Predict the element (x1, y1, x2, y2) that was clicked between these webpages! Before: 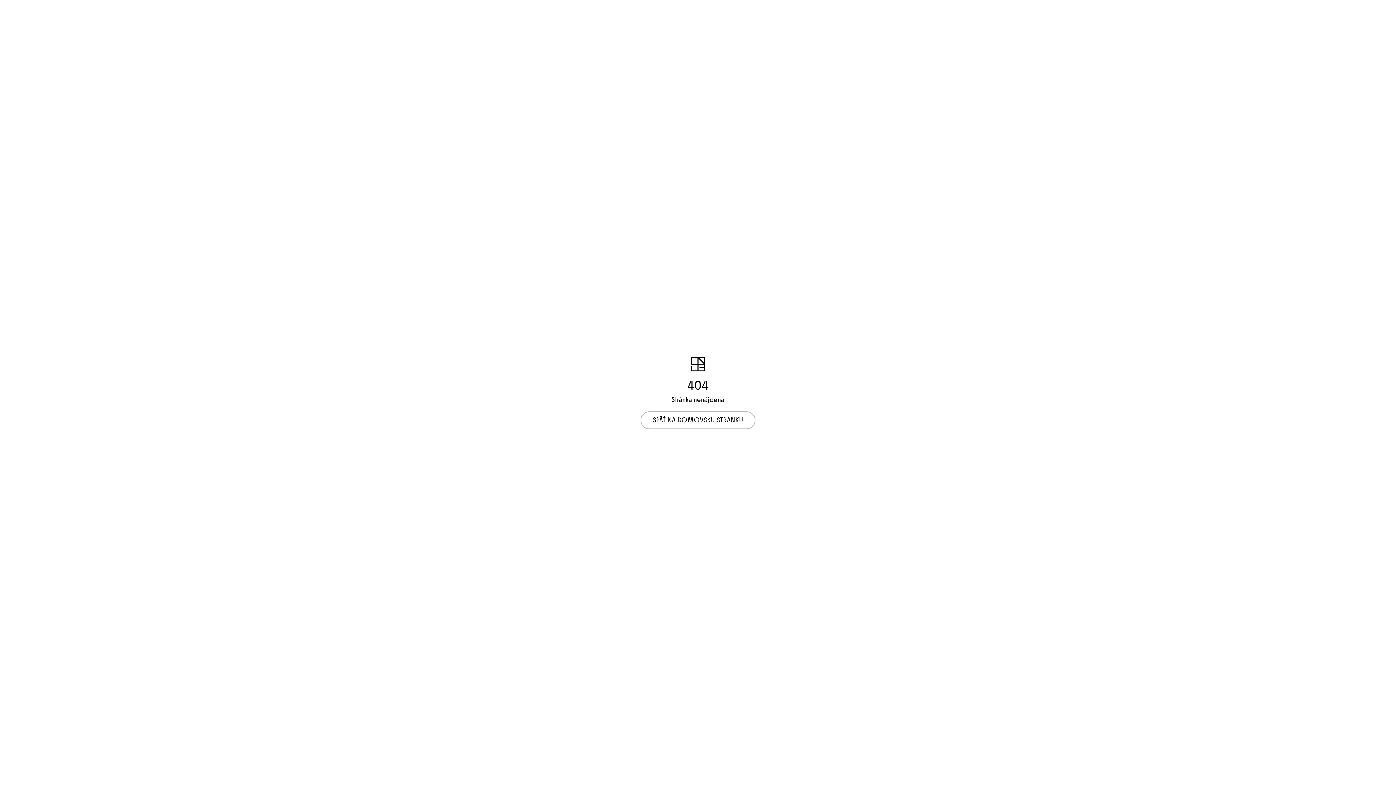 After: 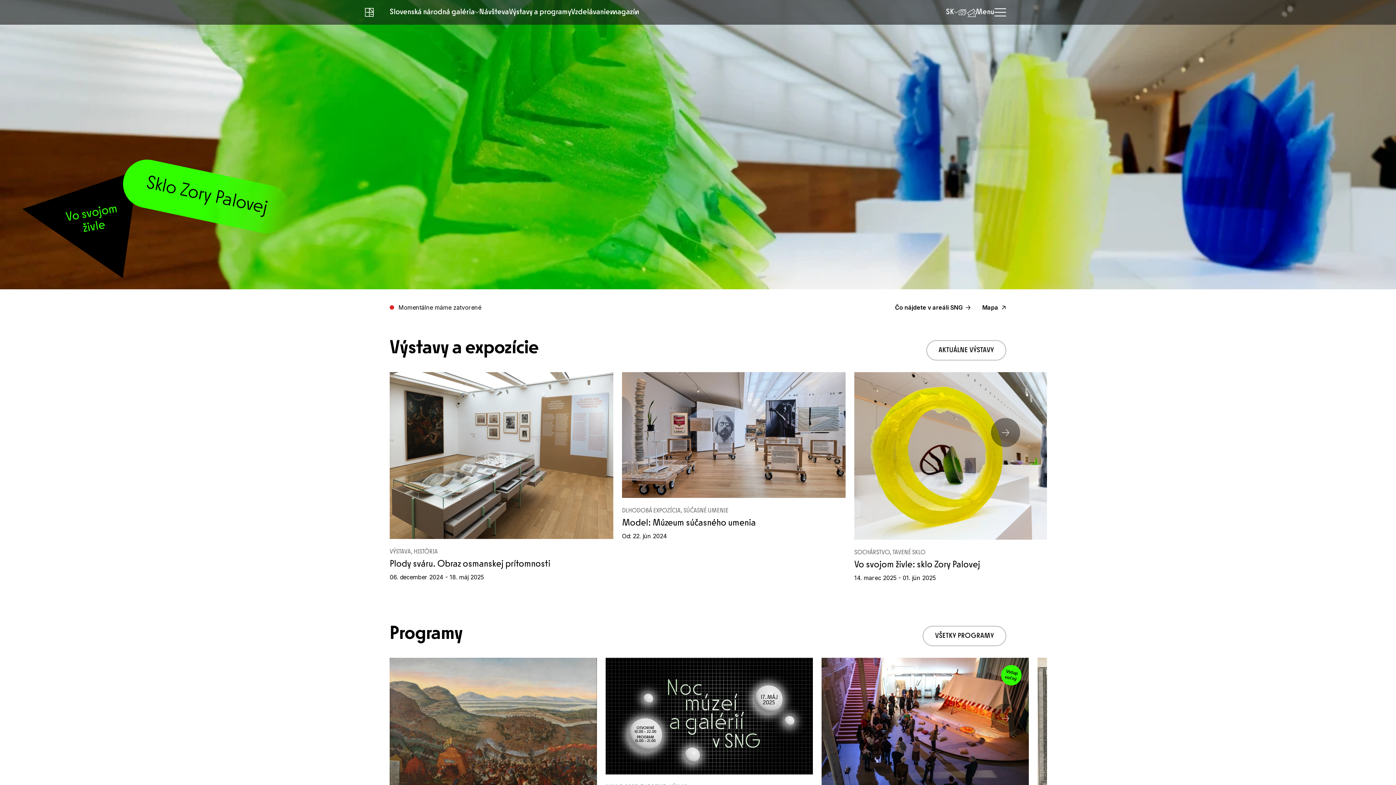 Action: label: SPÄŤ NA DOMOVSKÚ STRÁNKU bbox: (640, 411, 755, 429)